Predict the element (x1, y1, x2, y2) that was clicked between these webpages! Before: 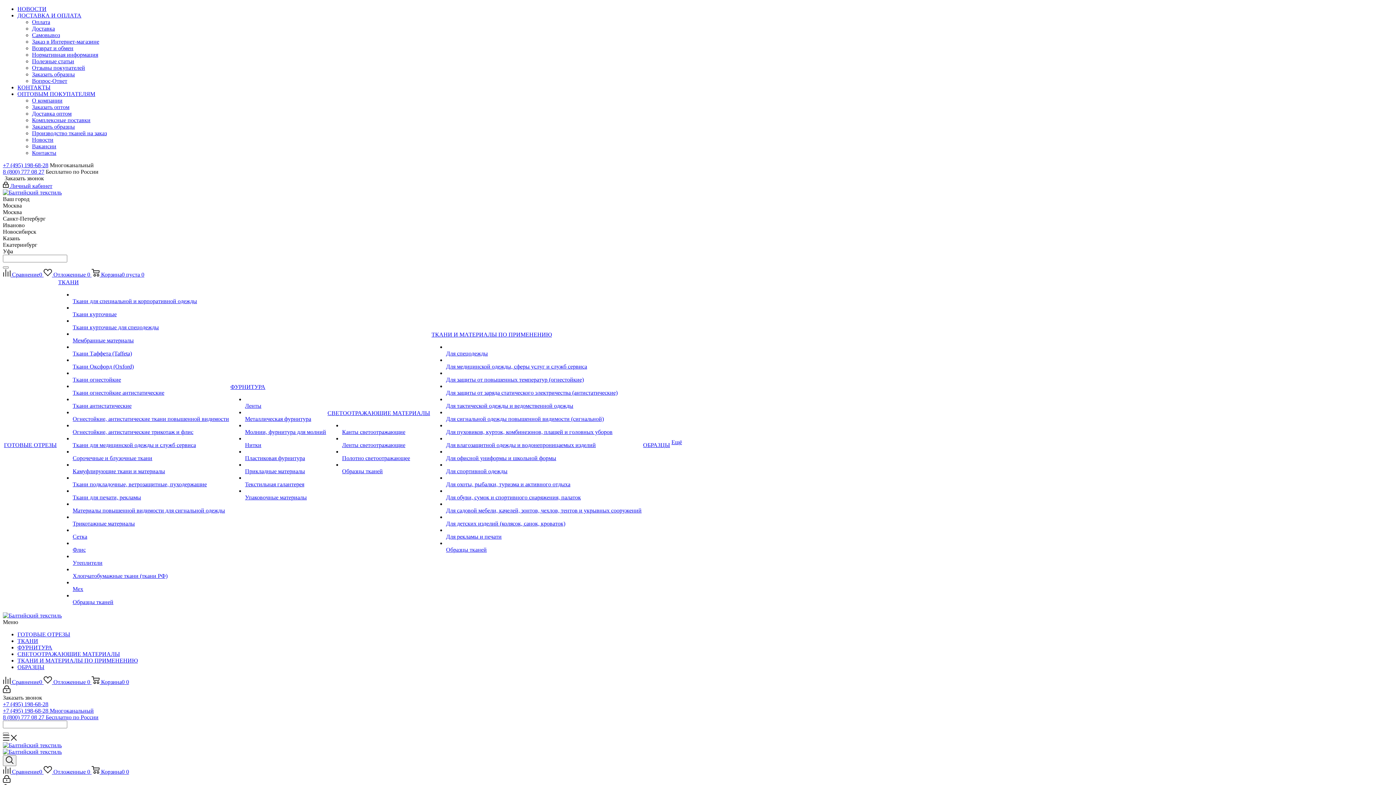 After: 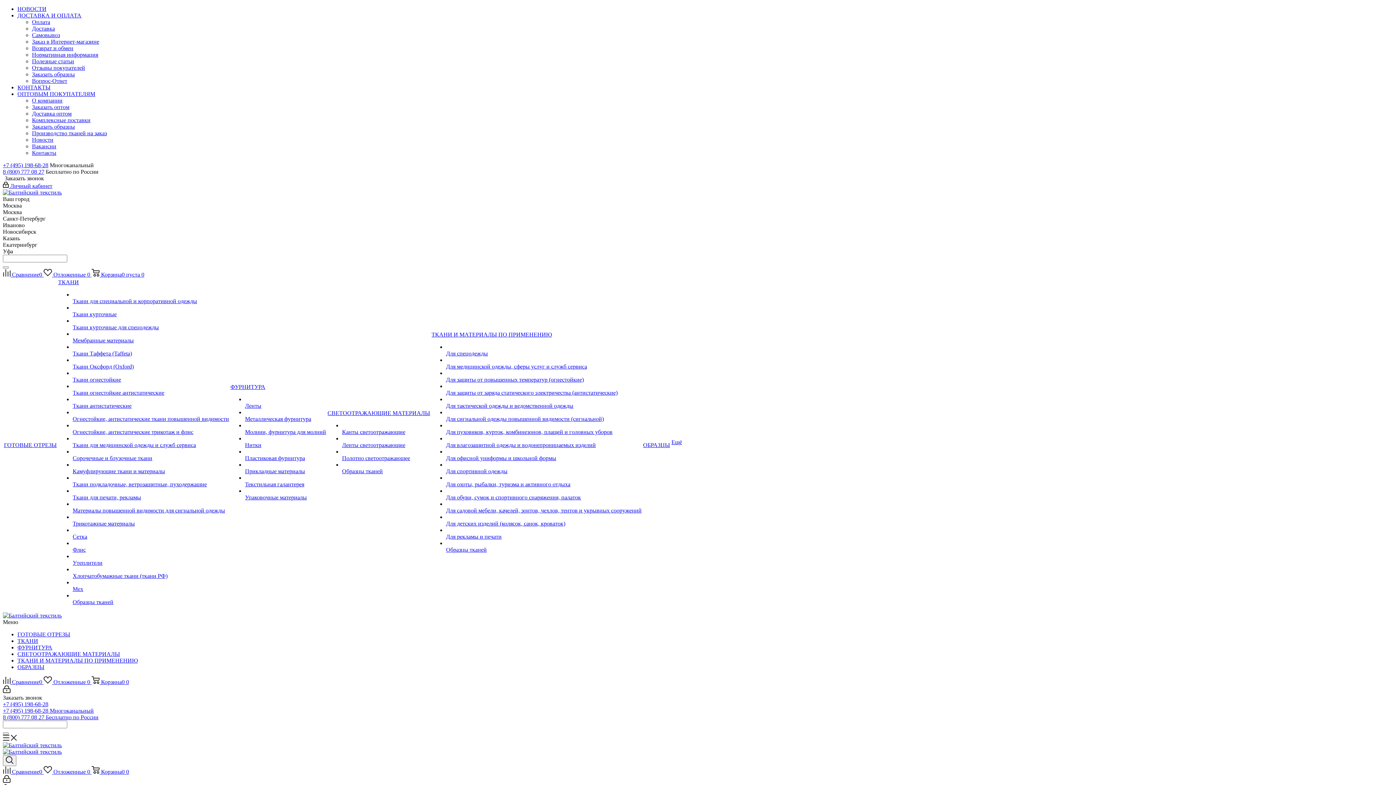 Action: bbox: (72, 337, 133, 343) label: Мембранные материалы